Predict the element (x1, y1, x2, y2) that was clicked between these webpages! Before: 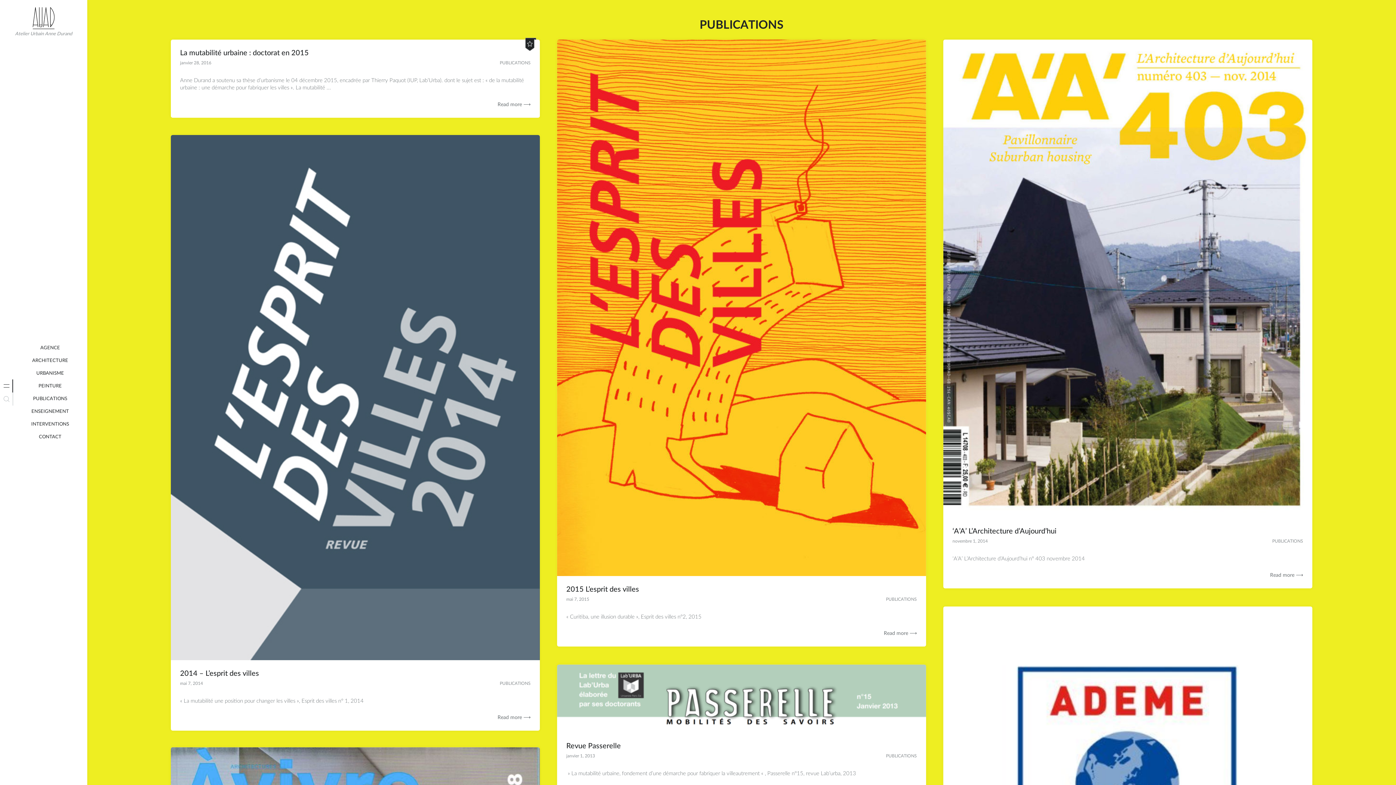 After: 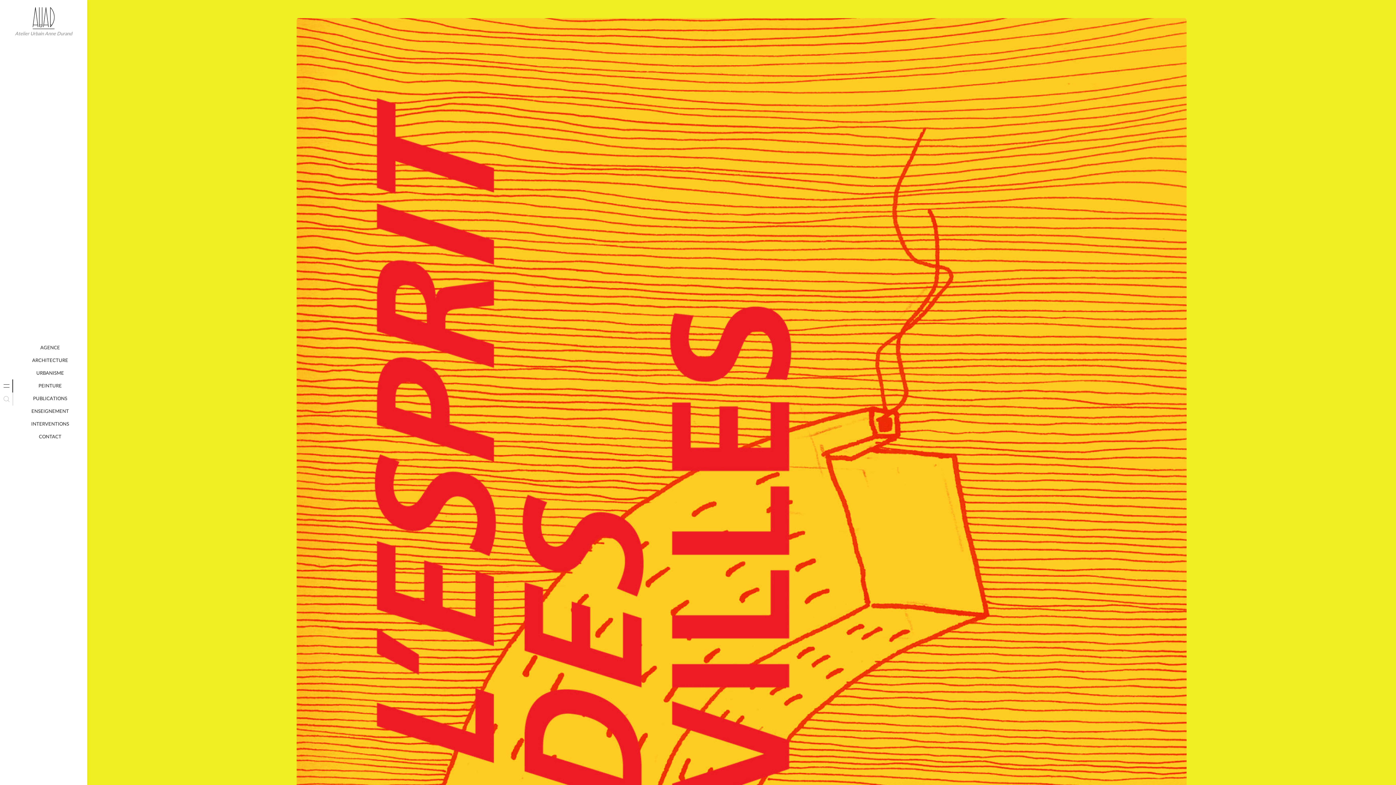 Action: label: 2015 L’esprit des villes bbox: (566, 586, 639, 593)